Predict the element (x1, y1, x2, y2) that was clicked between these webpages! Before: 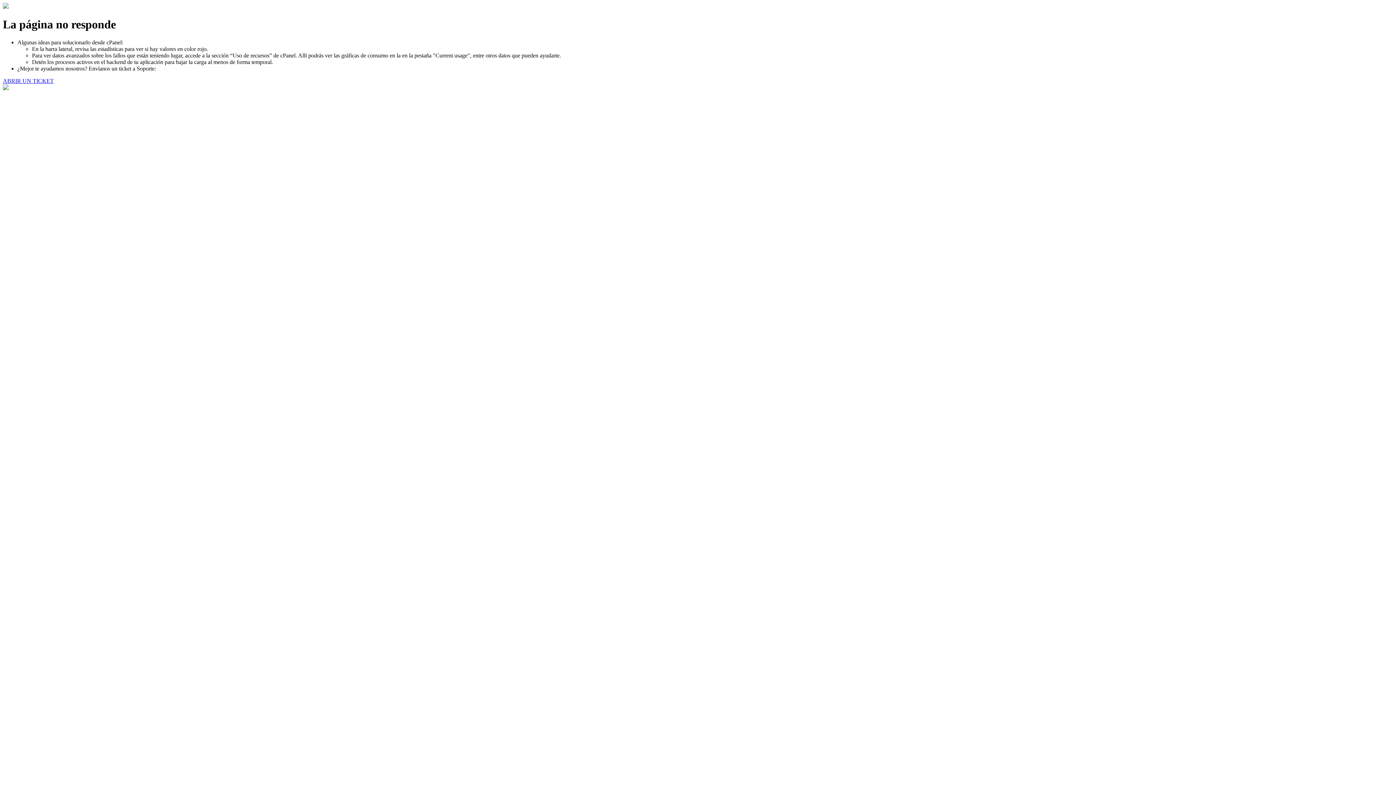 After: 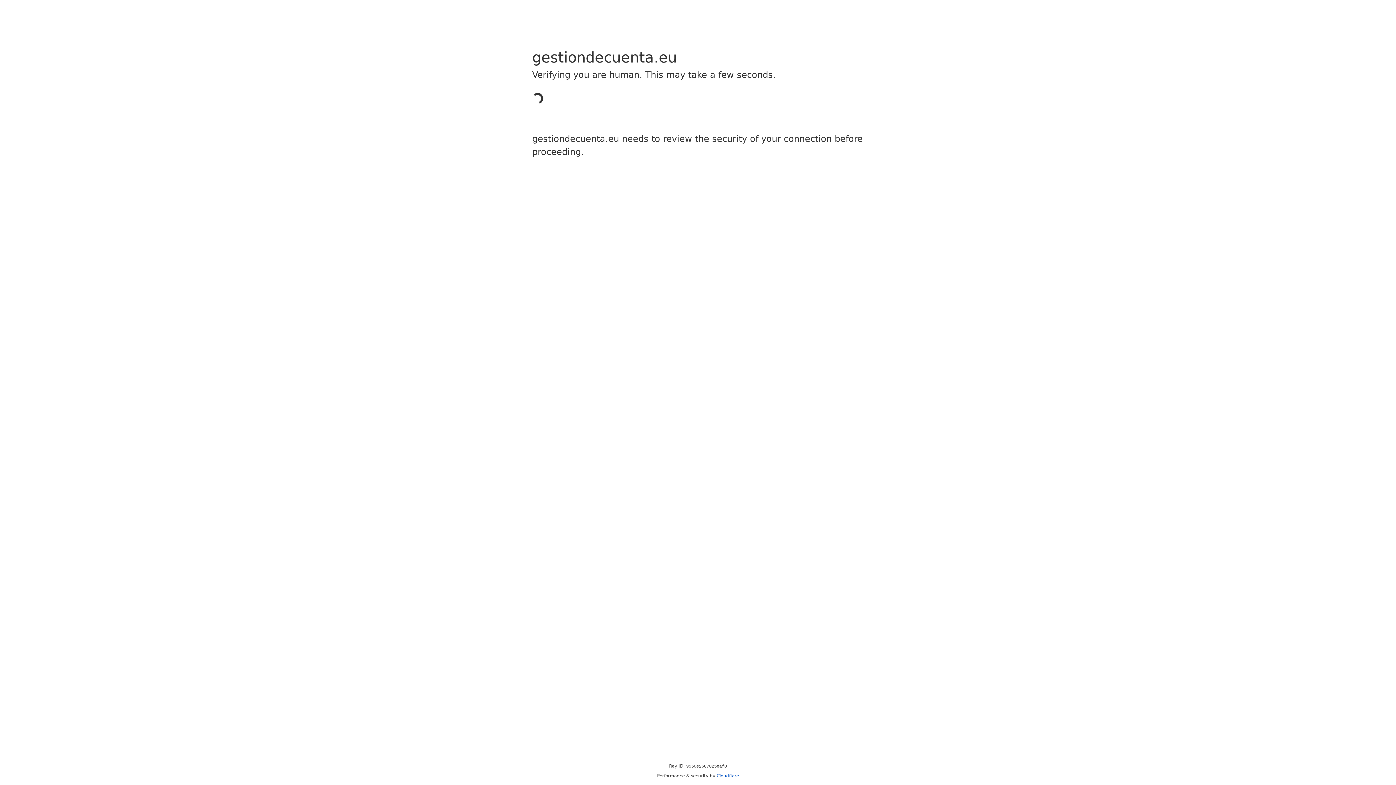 Action: bbox: (2, 77, 53, 83) label: ABRIR UN TICKET